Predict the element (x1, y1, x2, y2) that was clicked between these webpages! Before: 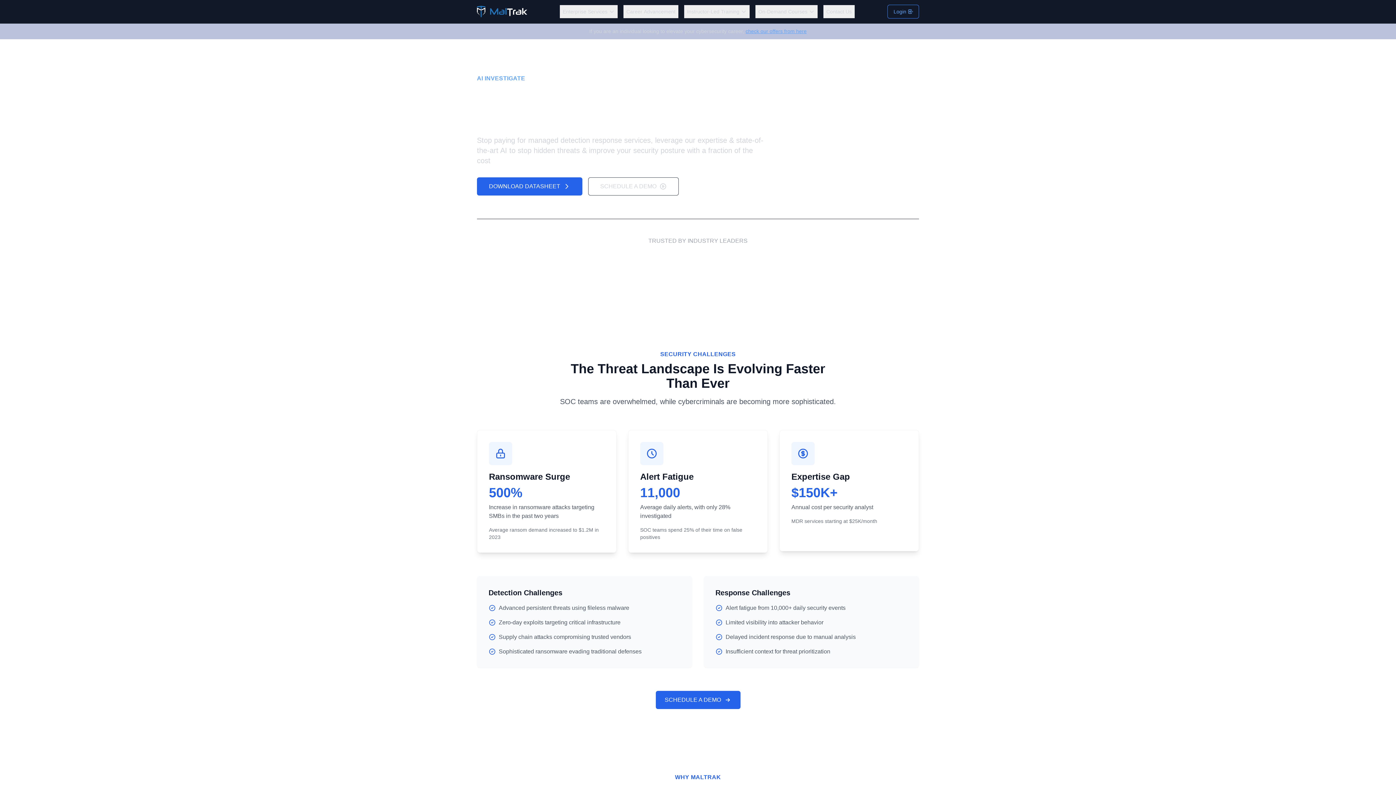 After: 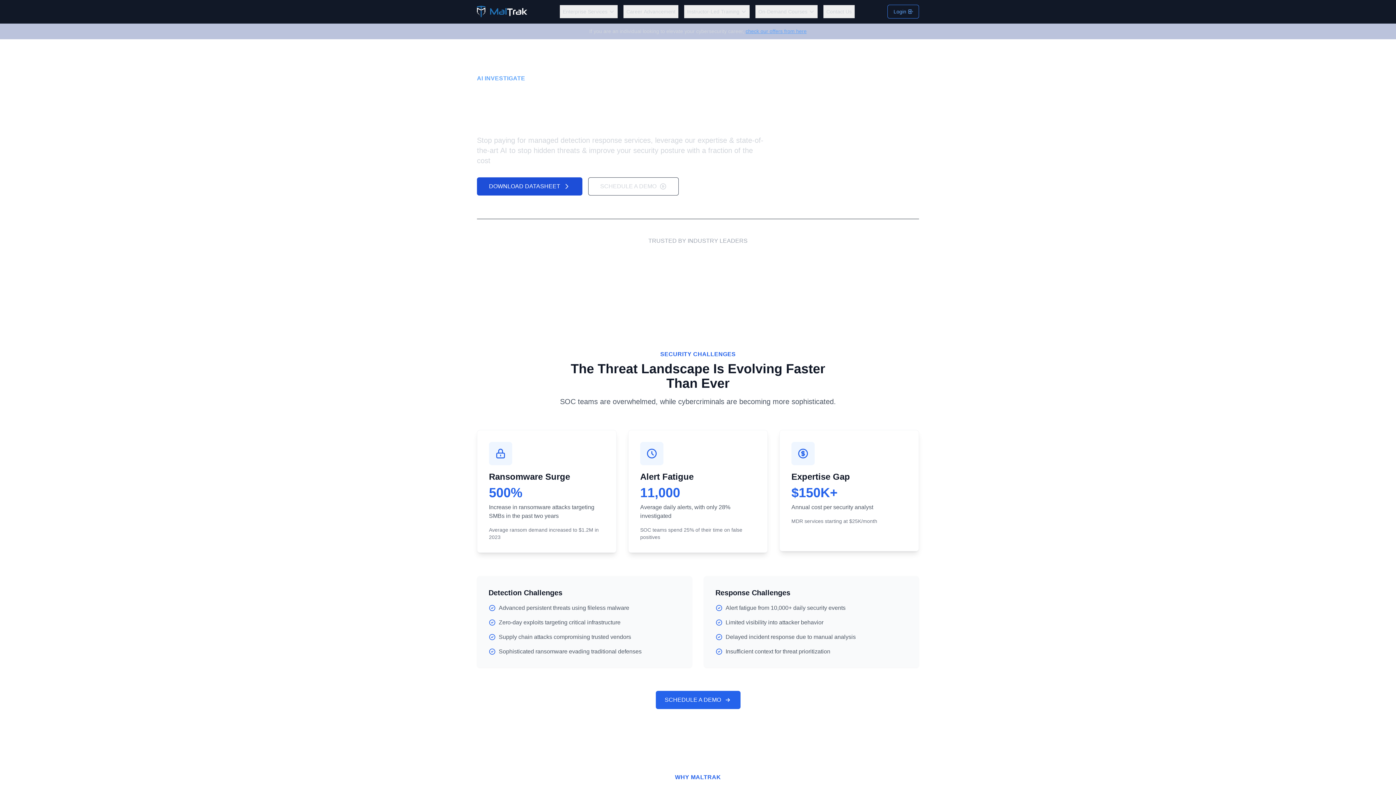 Action: label: DOWNLOAD DATASHEET bbox: (477, 177, 582, 195)